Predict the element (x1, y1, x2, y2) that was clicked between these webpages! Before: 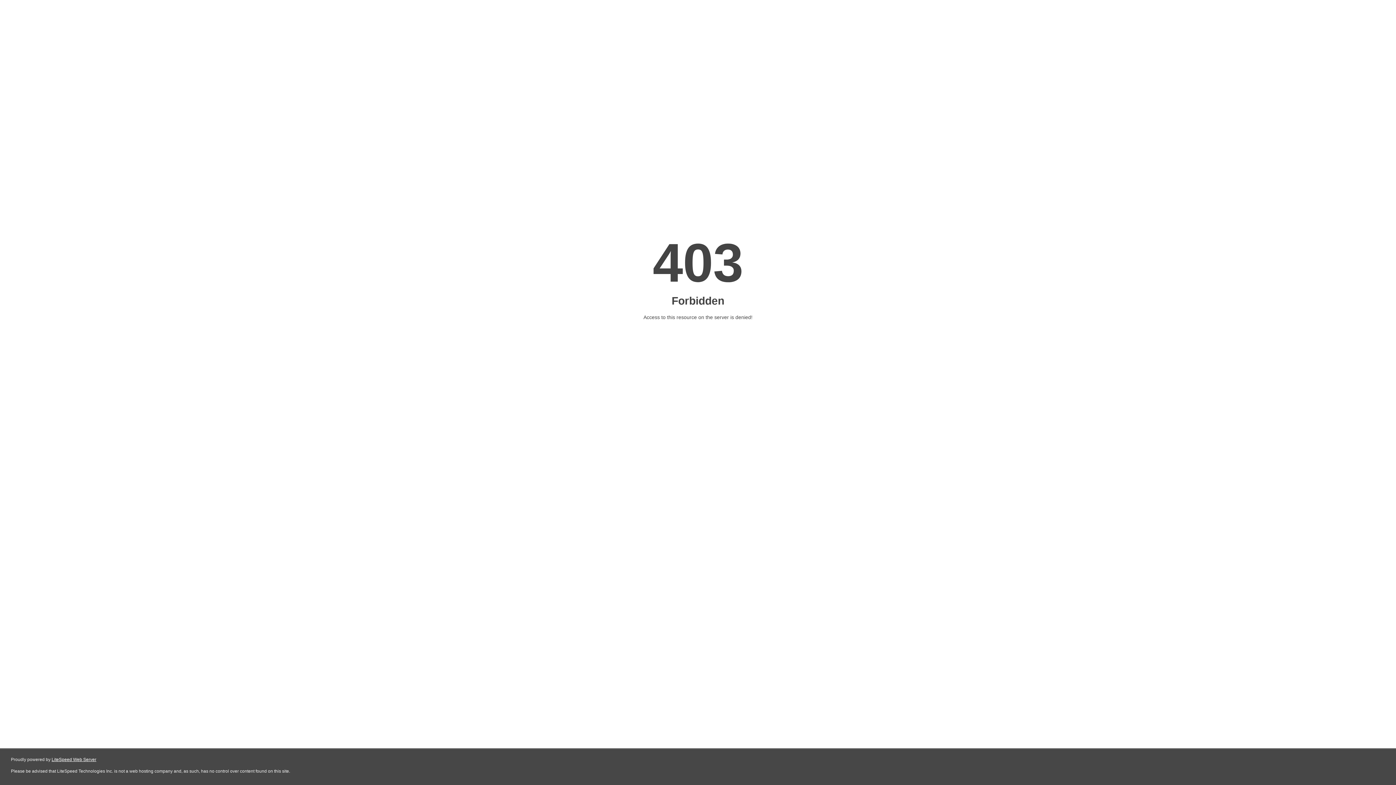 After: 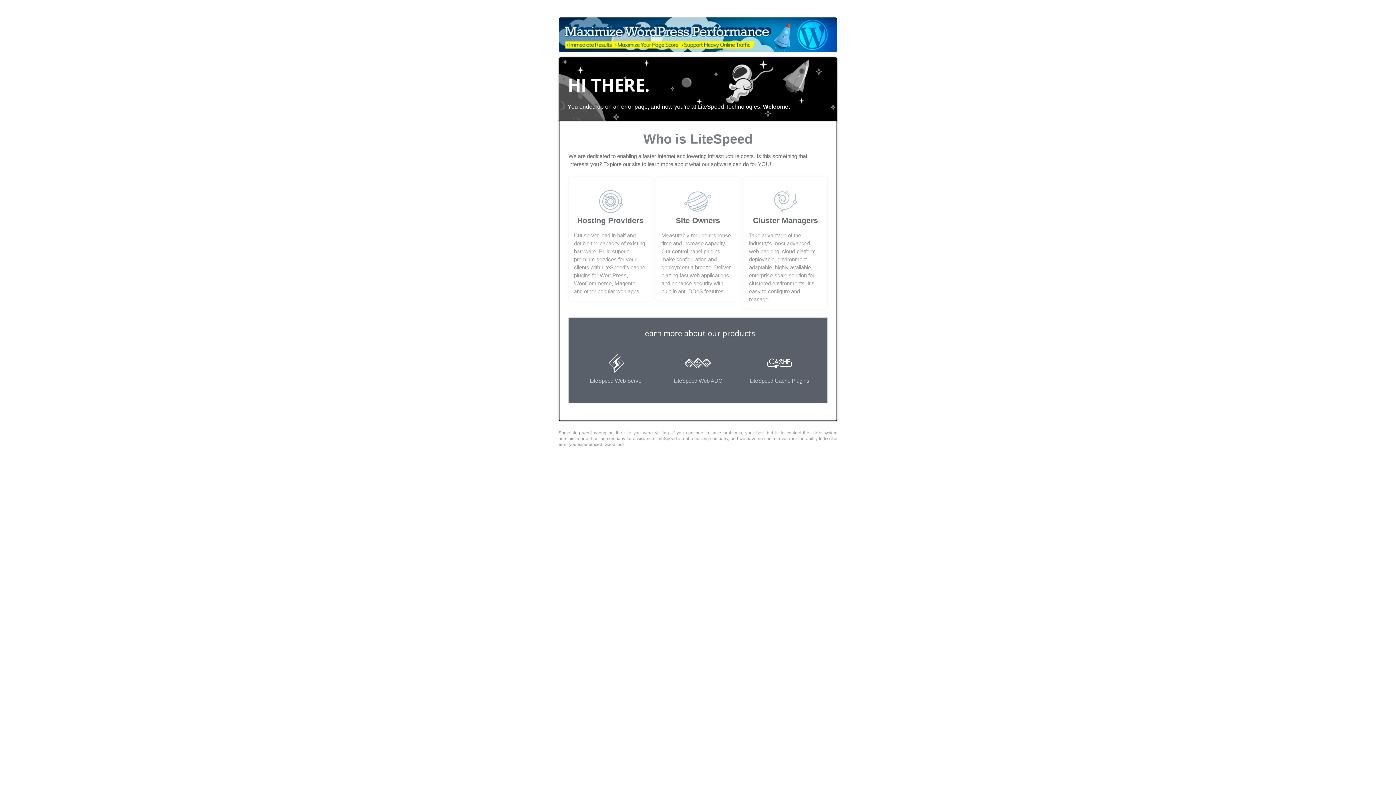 Action: label: LiteSpeed Web Server bbox: (51, 757, 96, 762)